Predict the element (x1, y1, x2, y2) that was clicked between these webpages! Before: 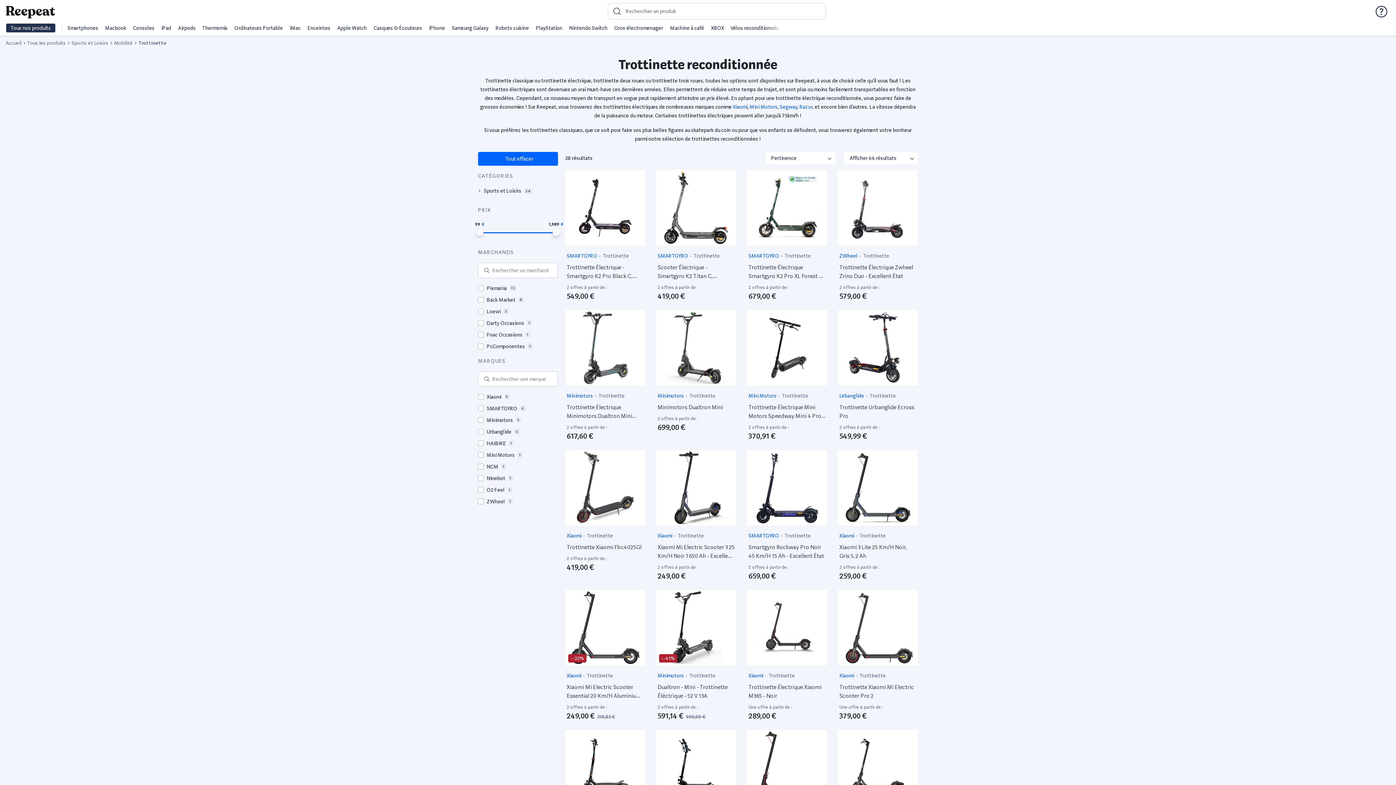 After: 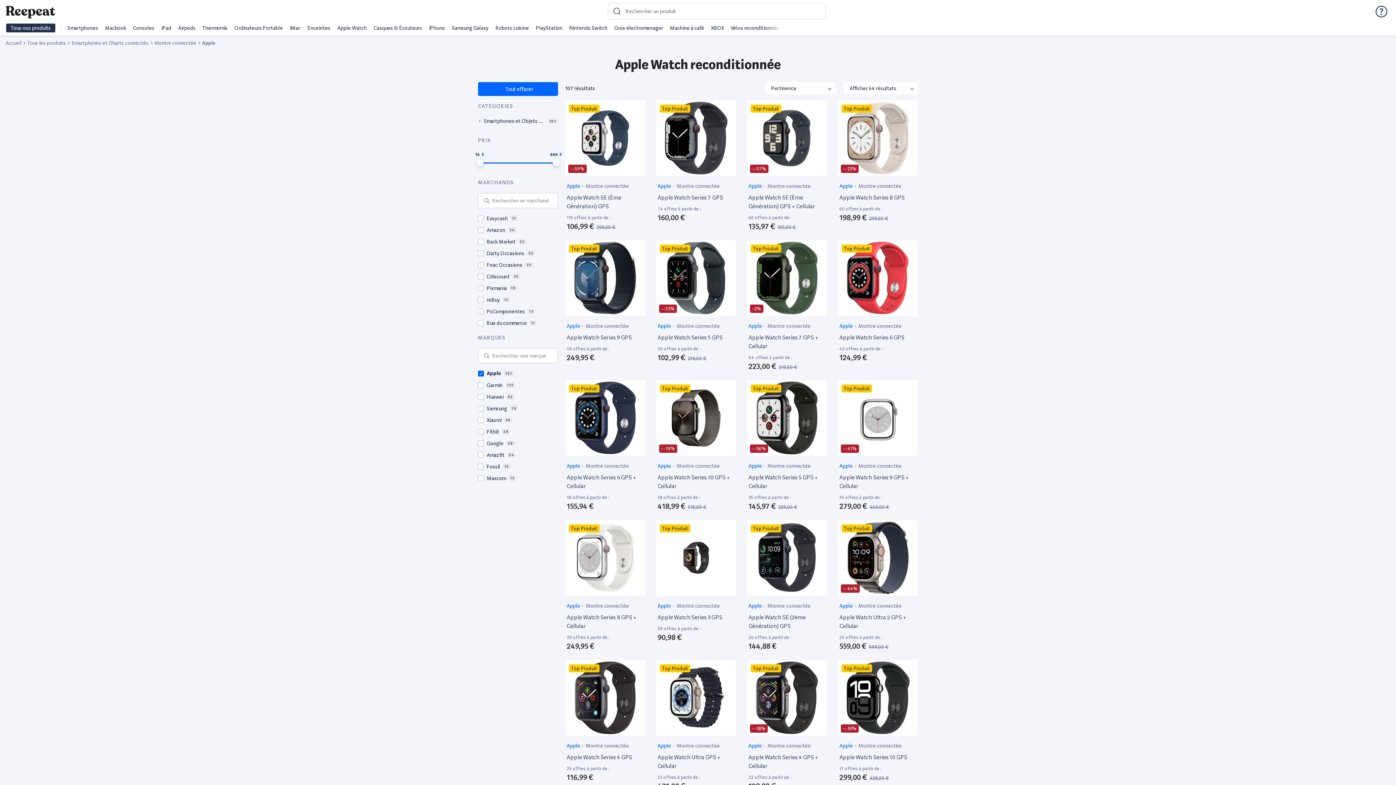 Action: label: Apple Watch bbox: (337, 25, 366, 30)